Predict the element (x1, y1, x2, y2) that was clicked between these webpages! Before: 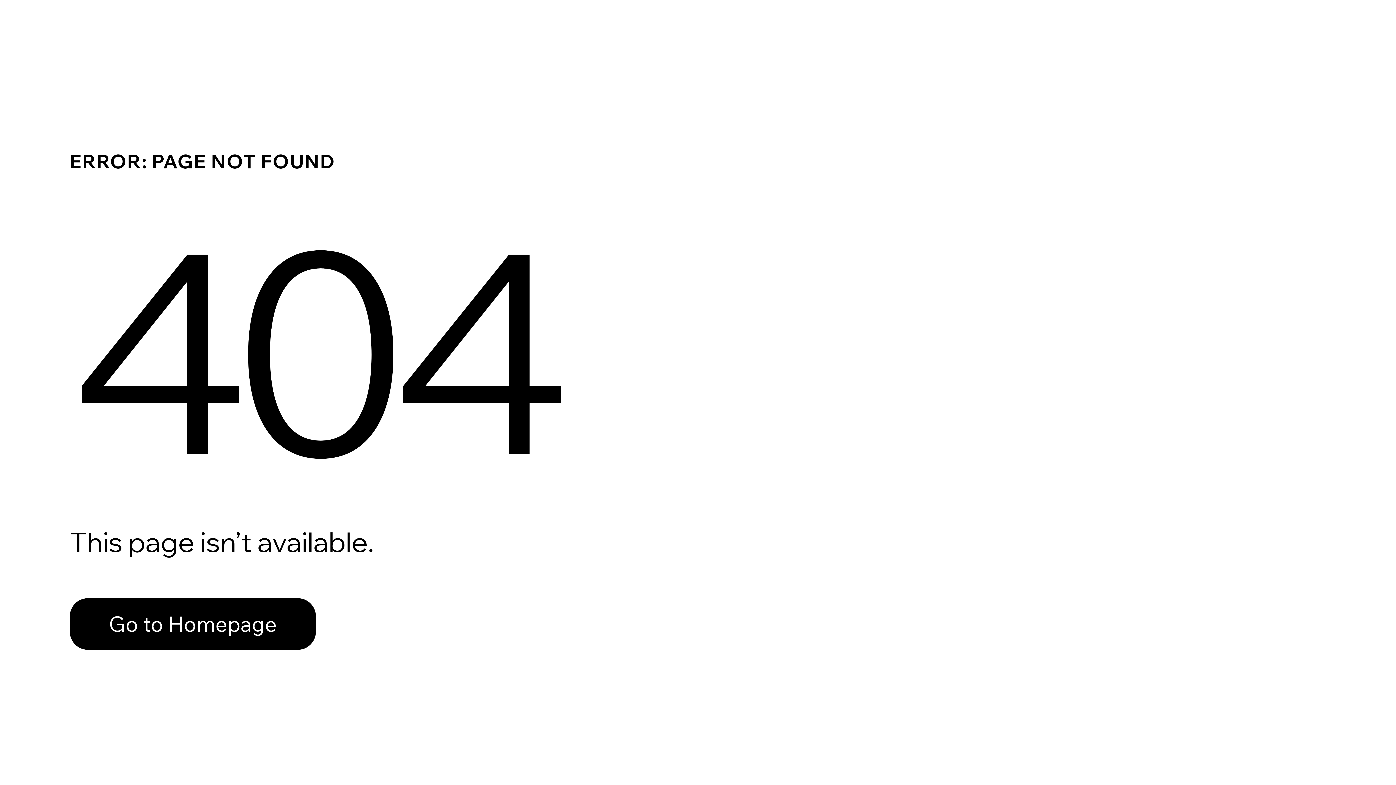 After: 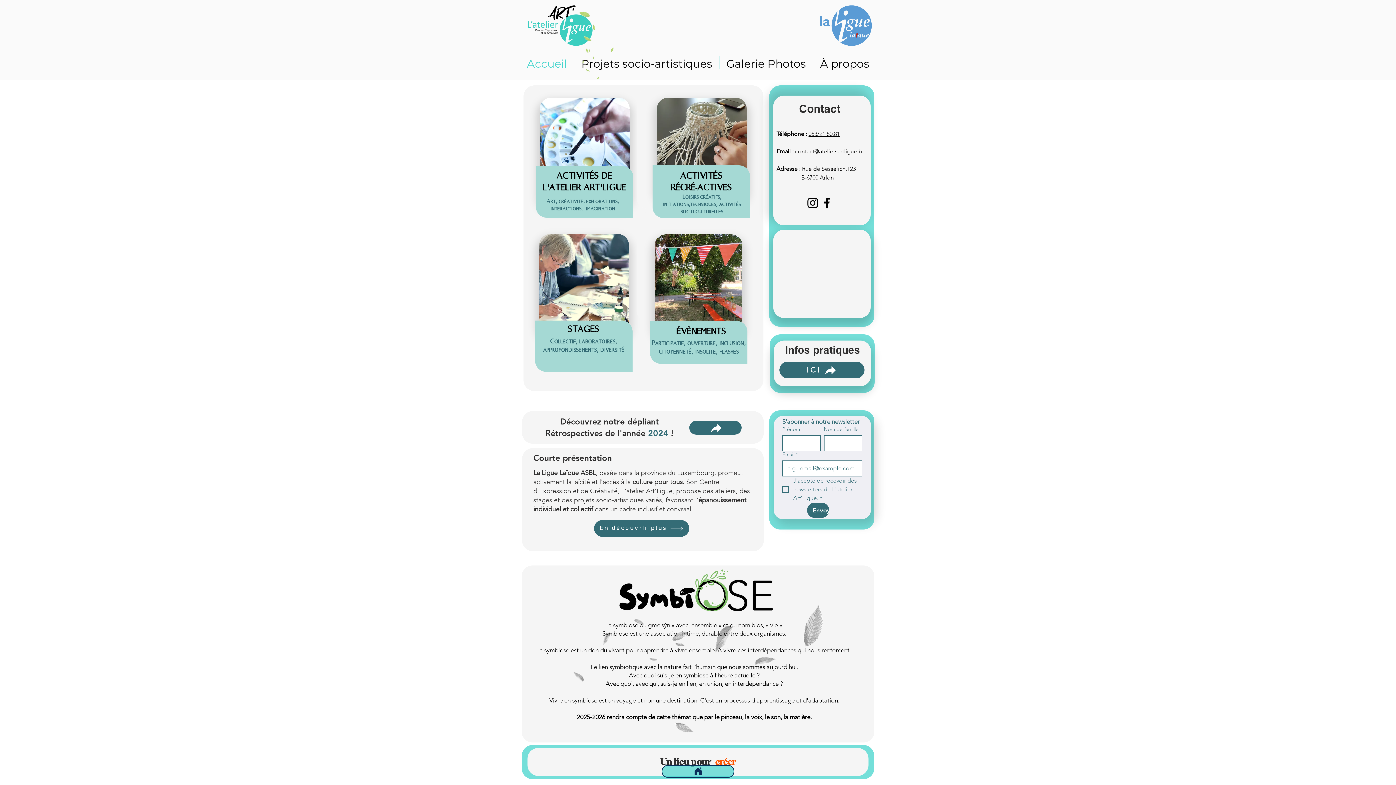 Action: label: Go to Homepage bbox: (69, 582, 768, 659)